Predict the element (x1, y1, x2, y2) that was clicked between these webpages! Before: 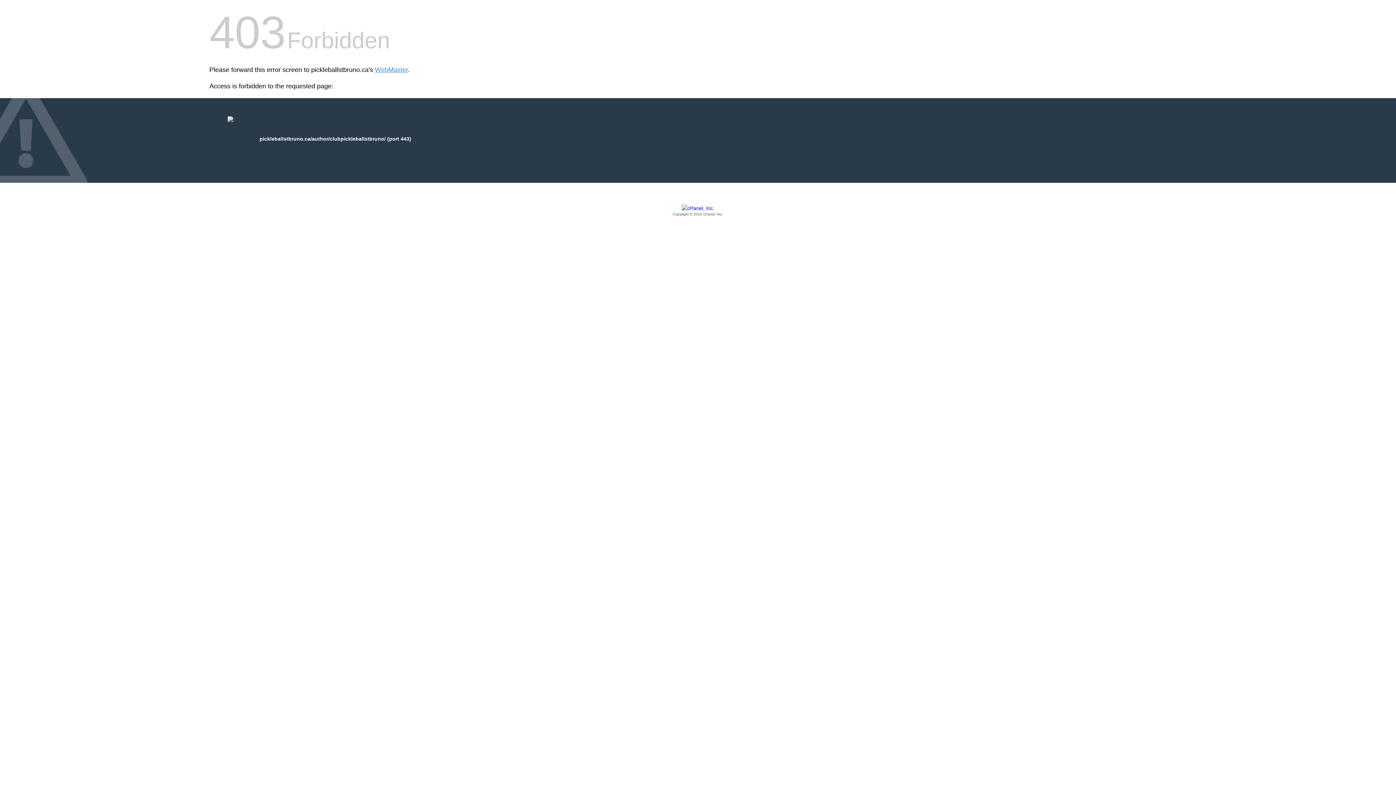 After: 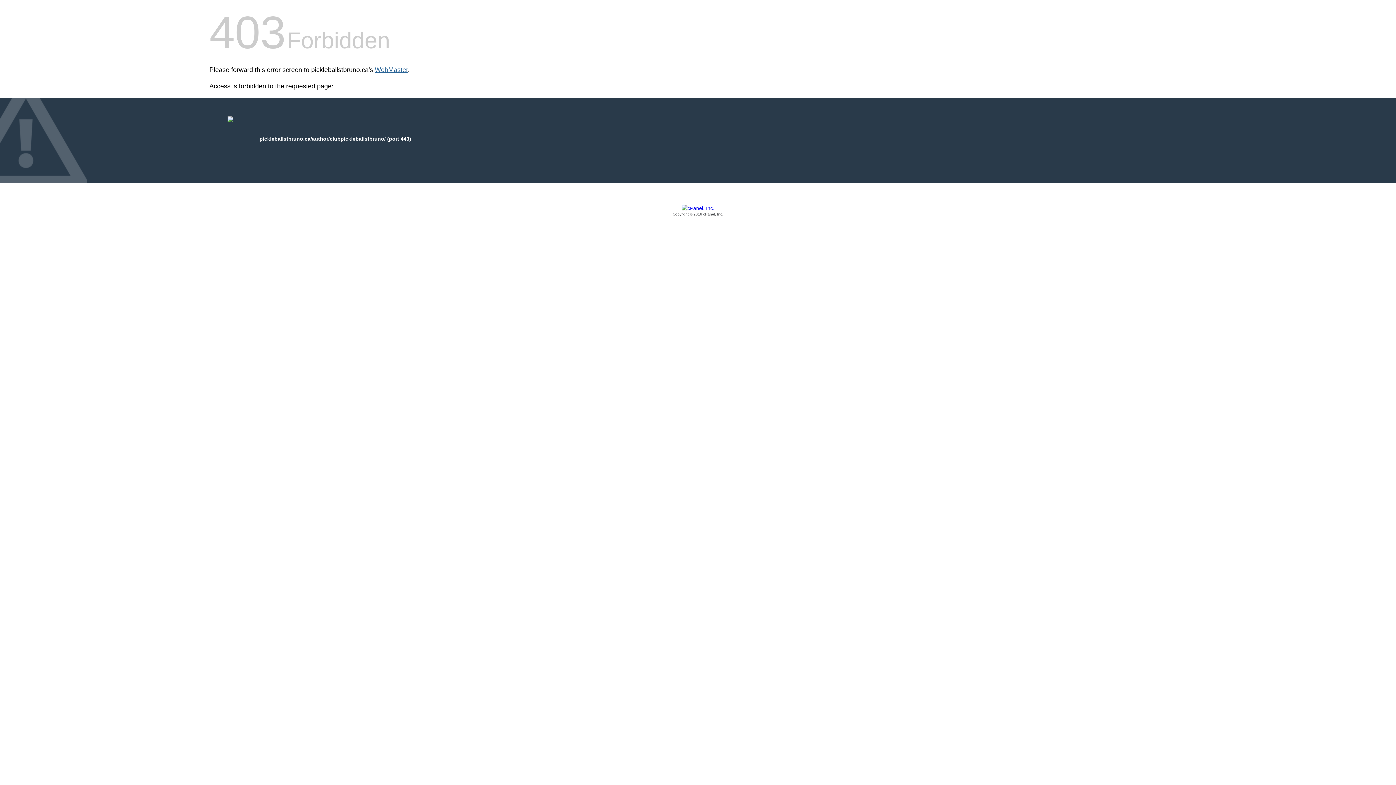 Action: label: WebMaster bbox: (374, 66, 408, 73)